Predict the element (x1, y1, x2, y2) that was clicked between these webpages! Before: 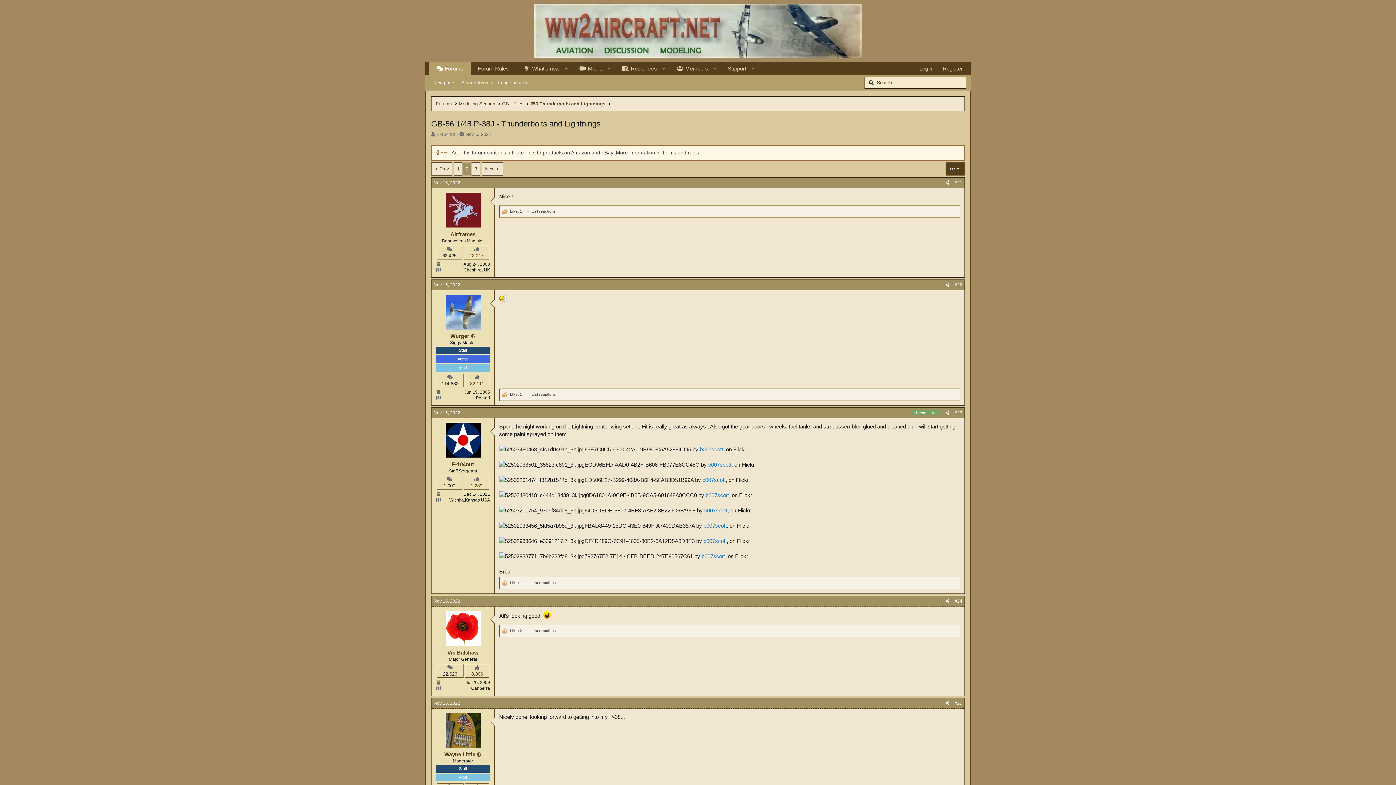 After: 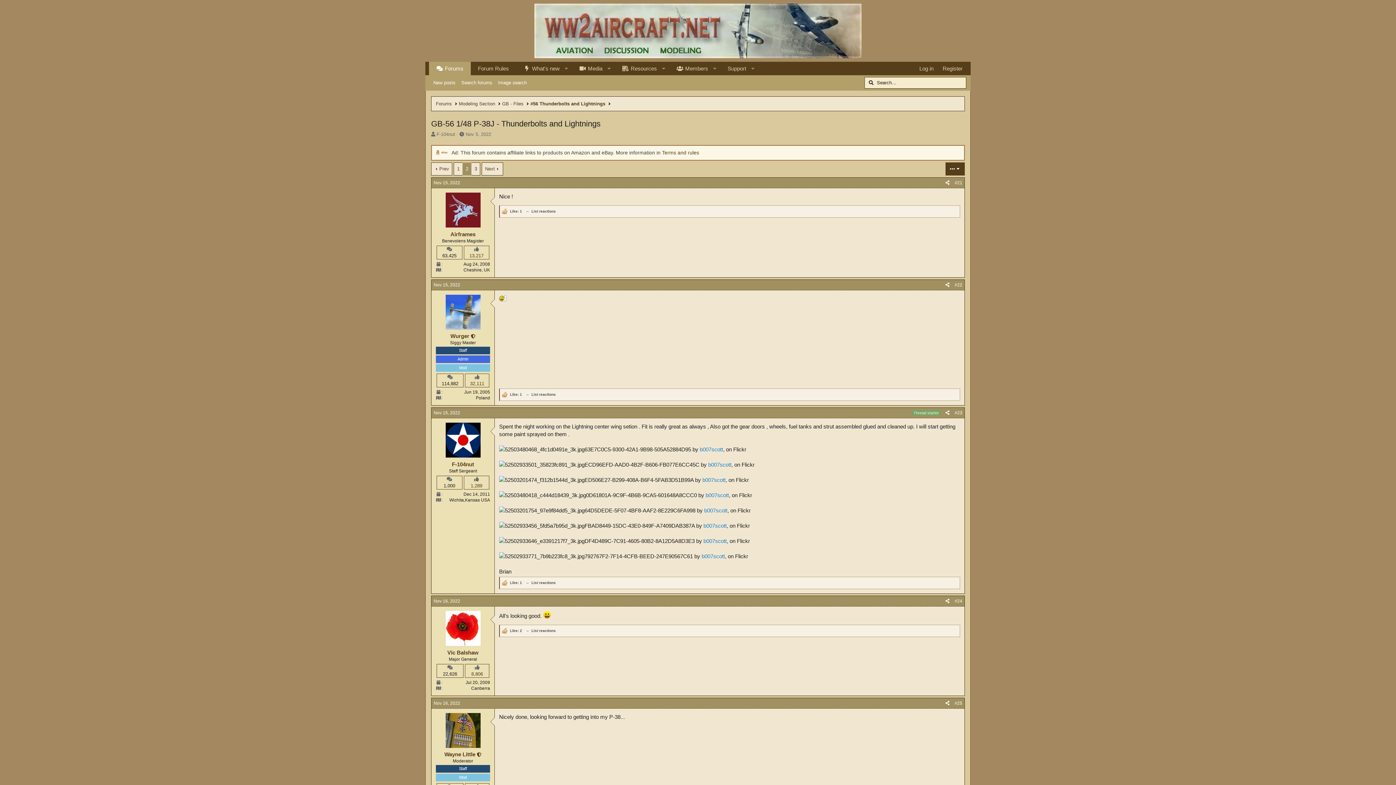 Action: label: Like: 1 bbox: (501, 208, 523, 215)